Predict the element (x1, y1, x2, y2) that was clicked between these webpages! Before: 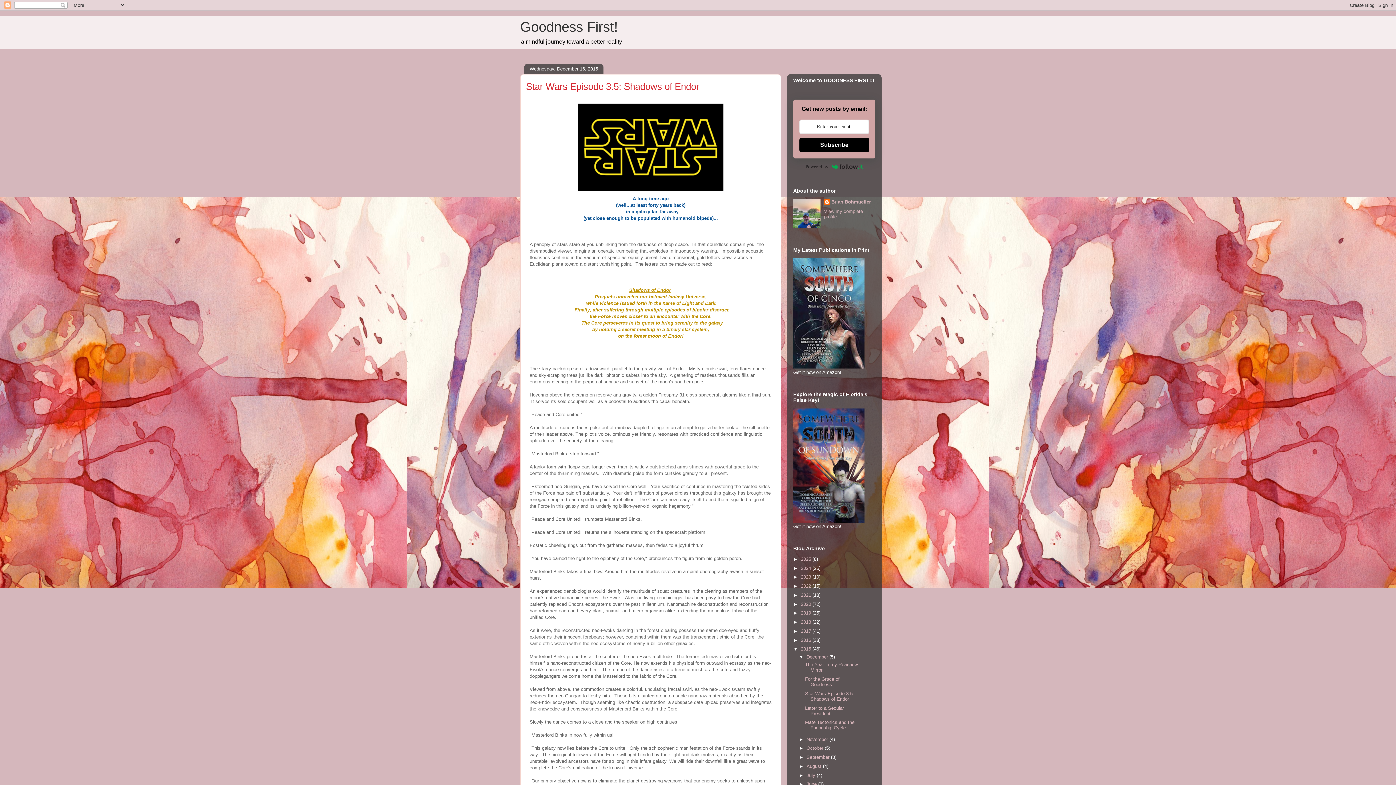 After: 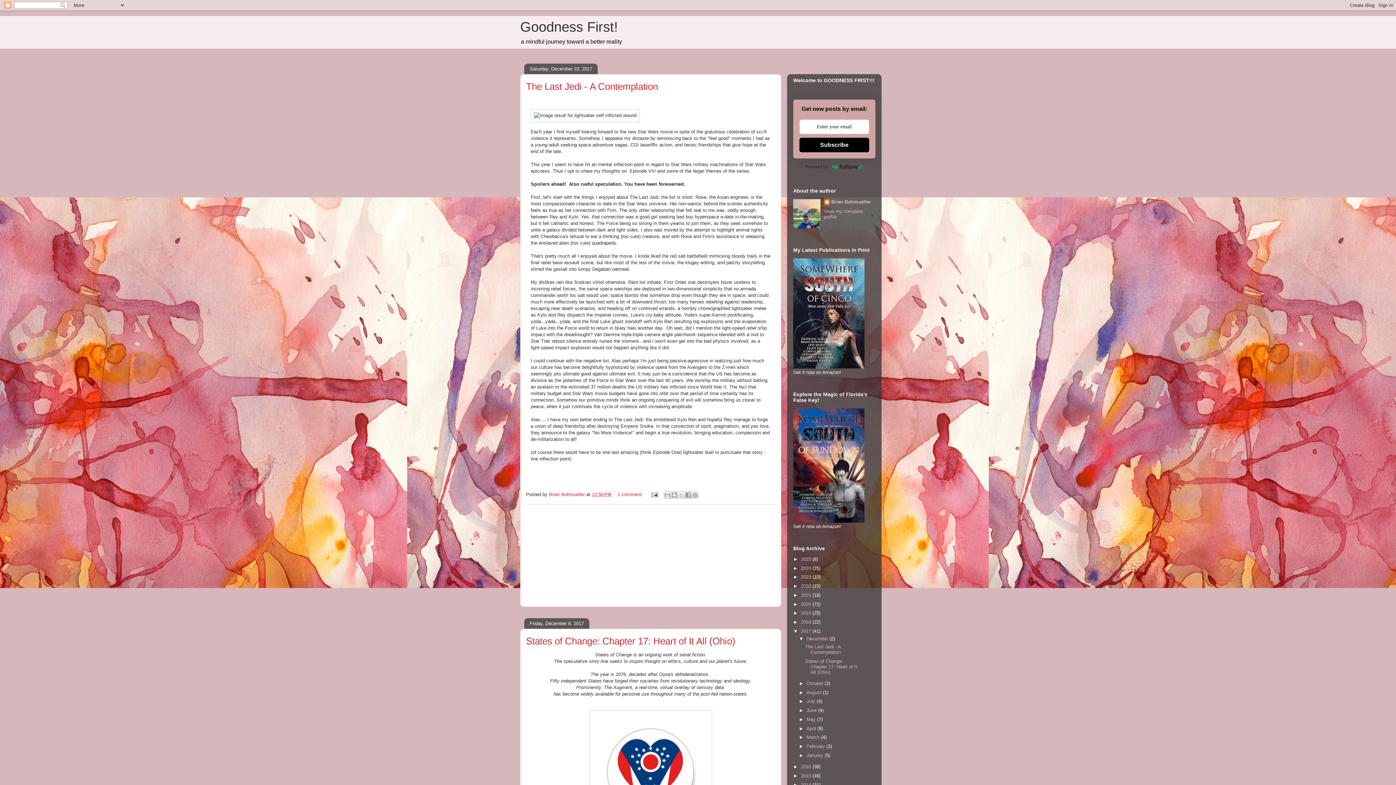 Action: bbox: (801, 628, 812, 634) label: 2017 